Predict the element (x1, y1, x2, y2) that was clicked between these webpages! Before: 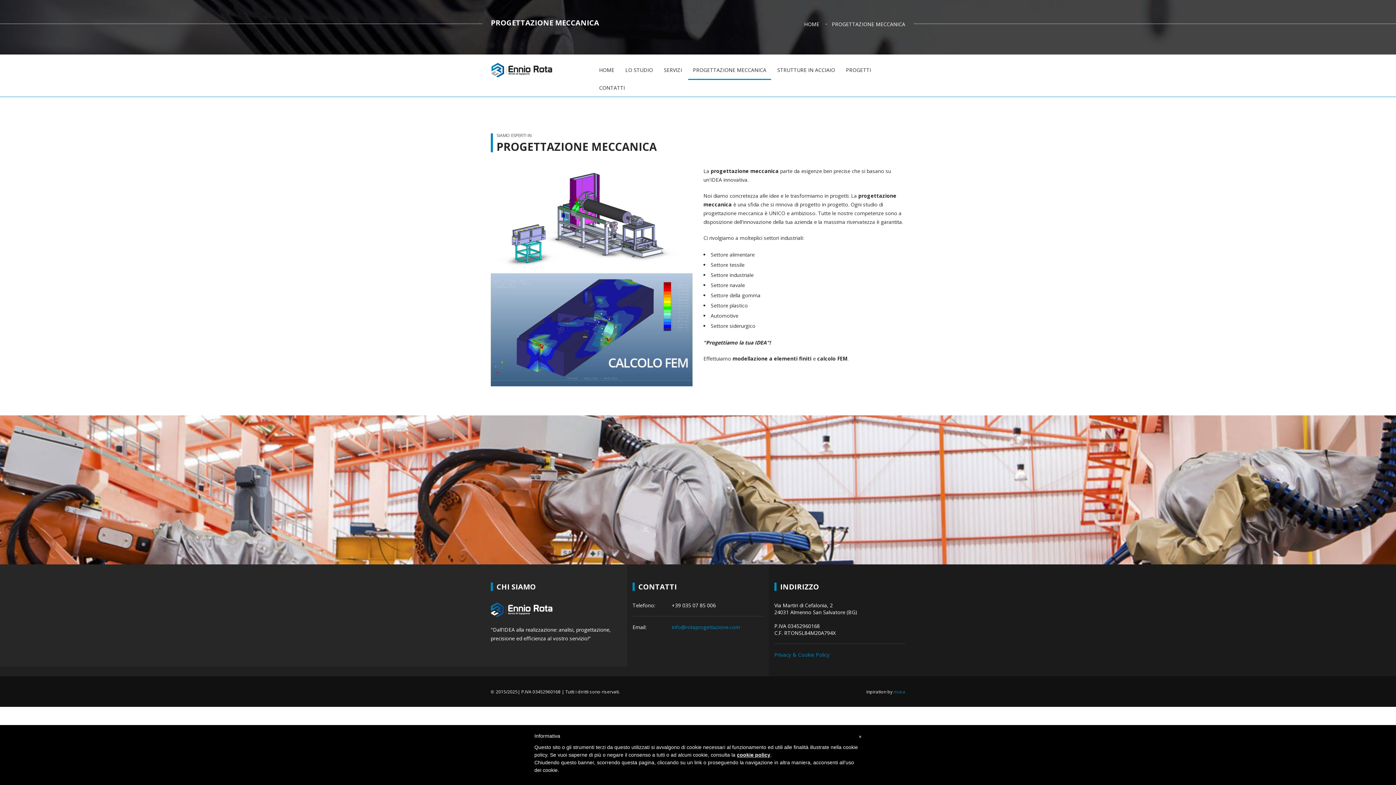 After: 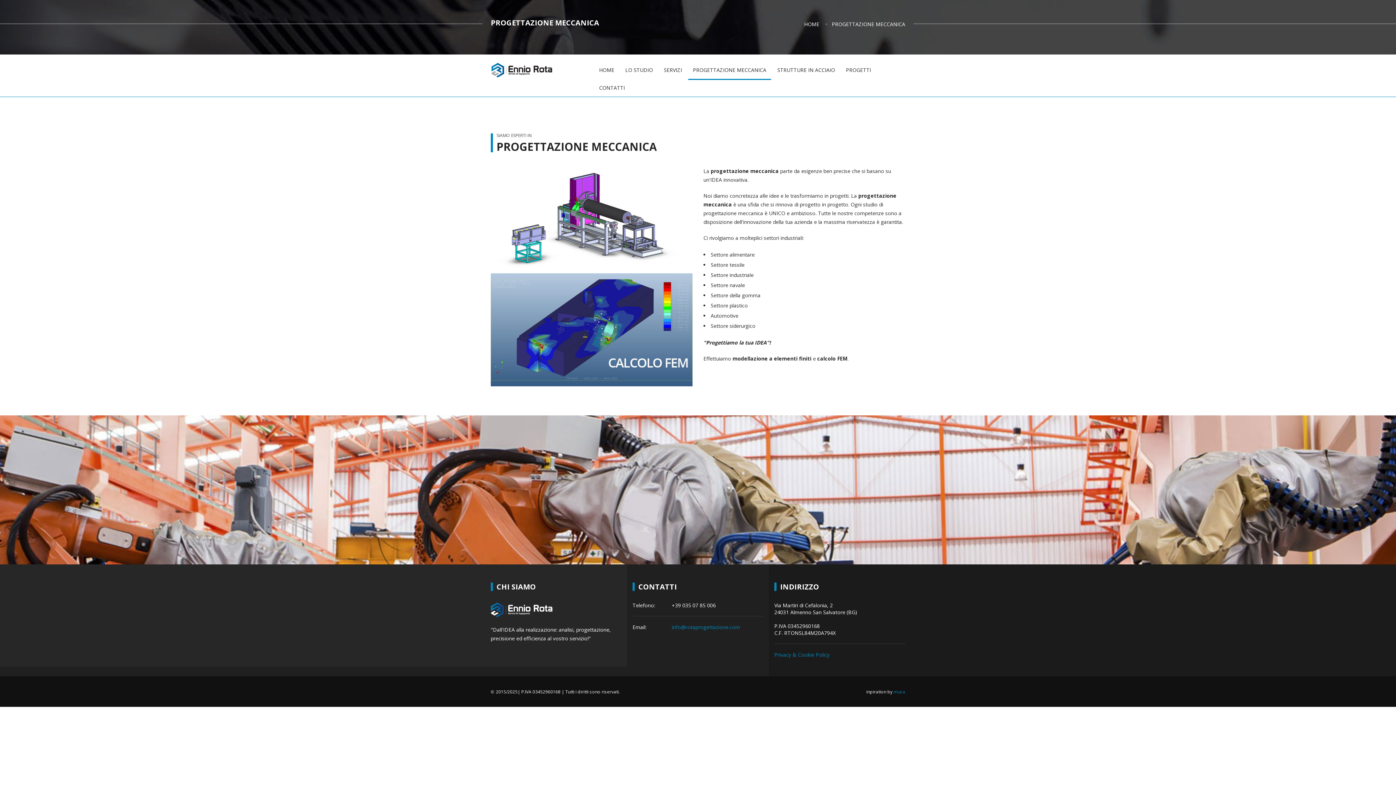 Action: bbox: (858, 732, 861, 741) label: ×